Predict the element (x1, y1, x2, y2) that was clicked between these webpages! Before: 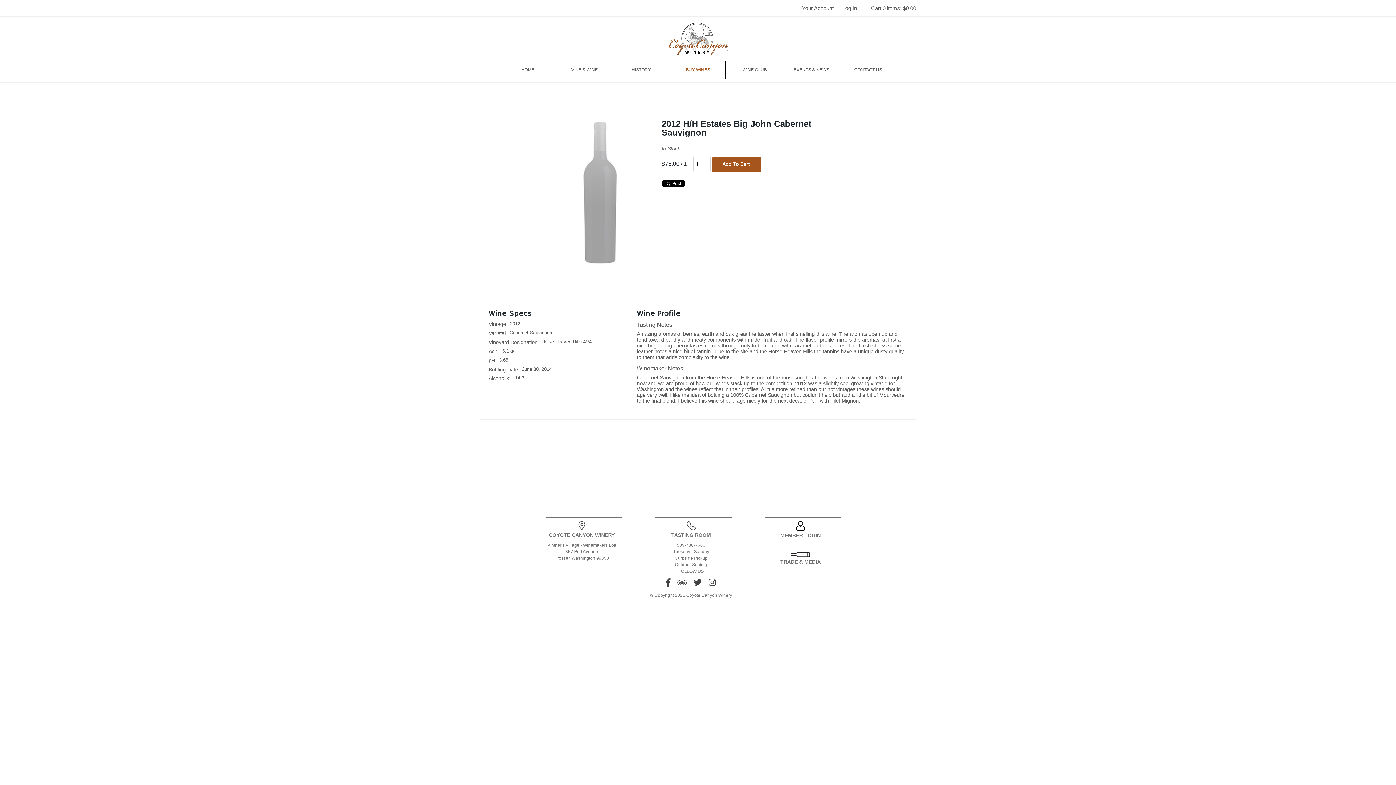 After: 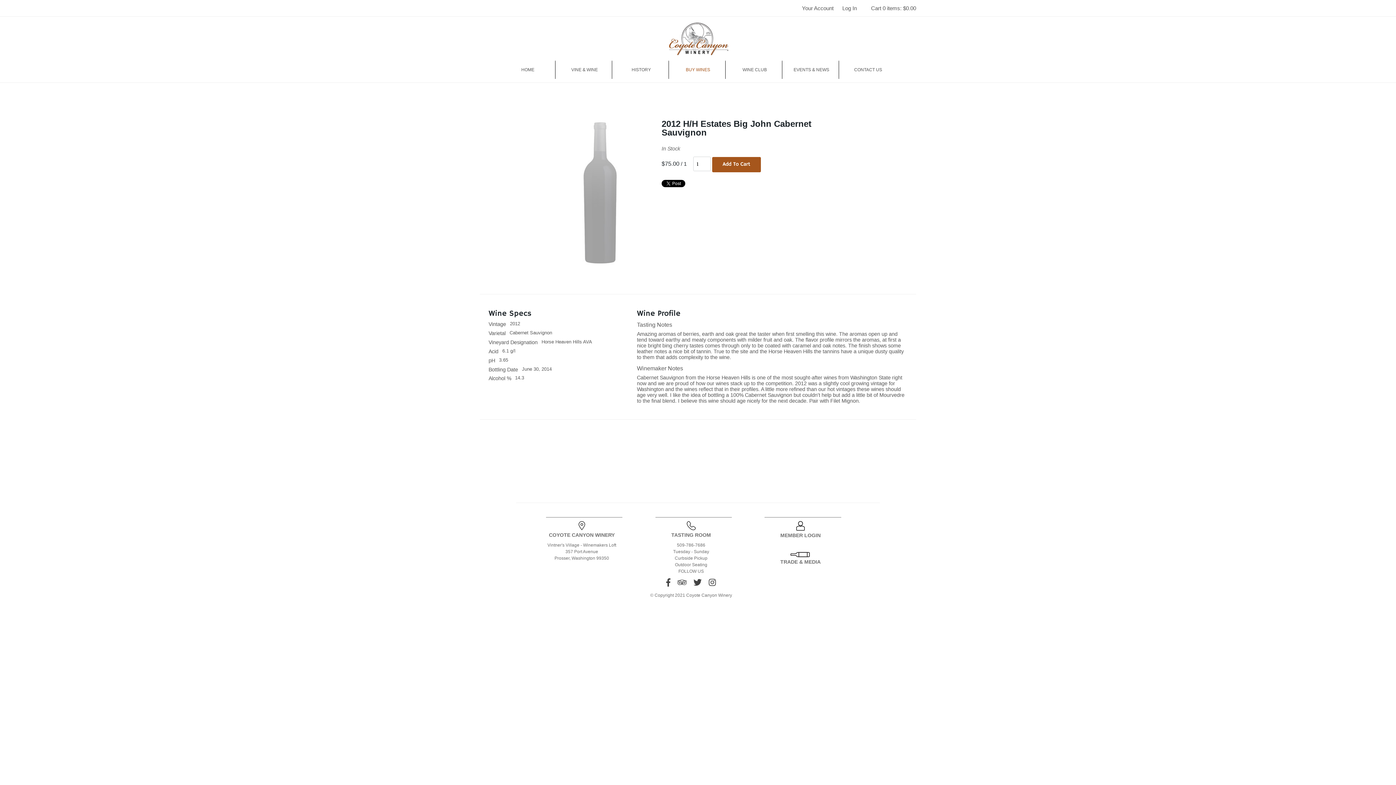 Action: bbox: (577, 526, 586, 531)